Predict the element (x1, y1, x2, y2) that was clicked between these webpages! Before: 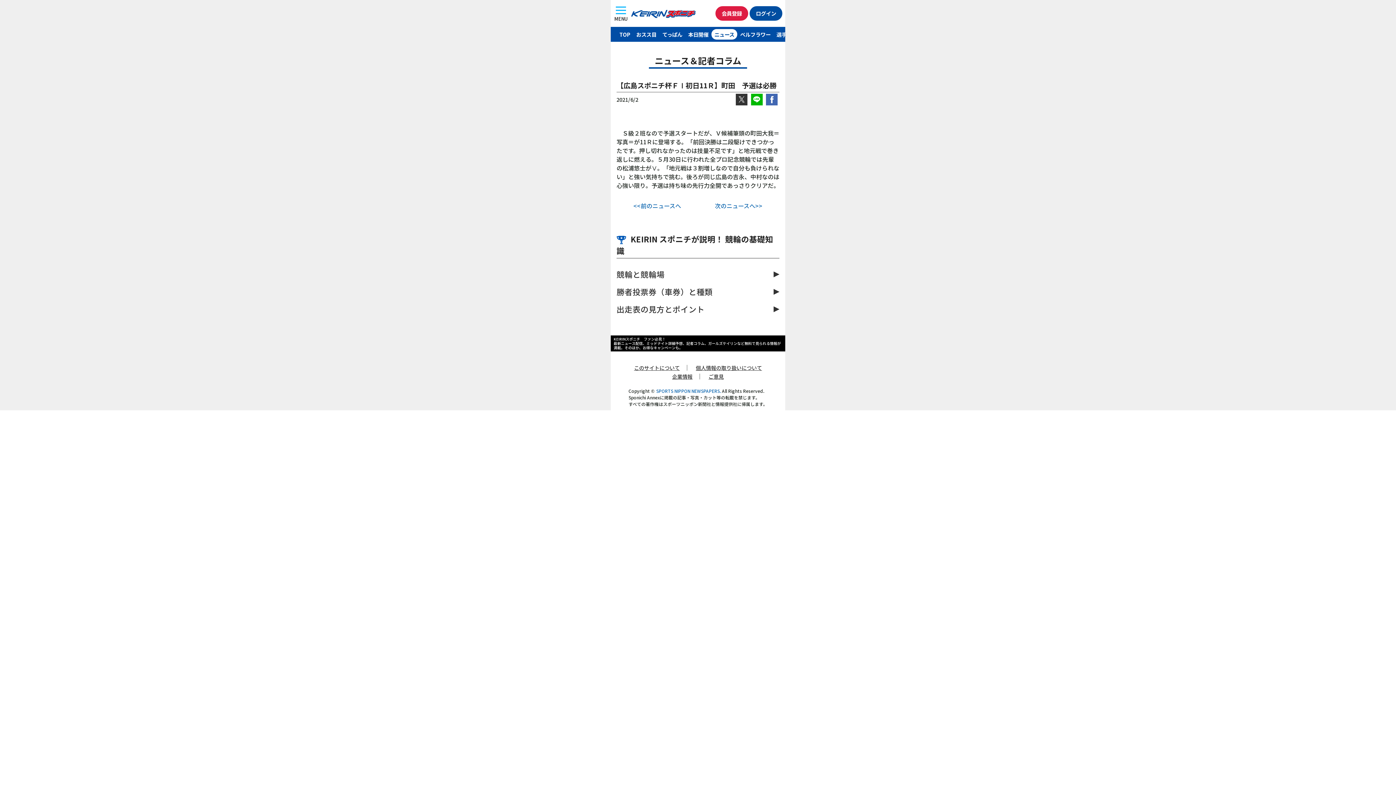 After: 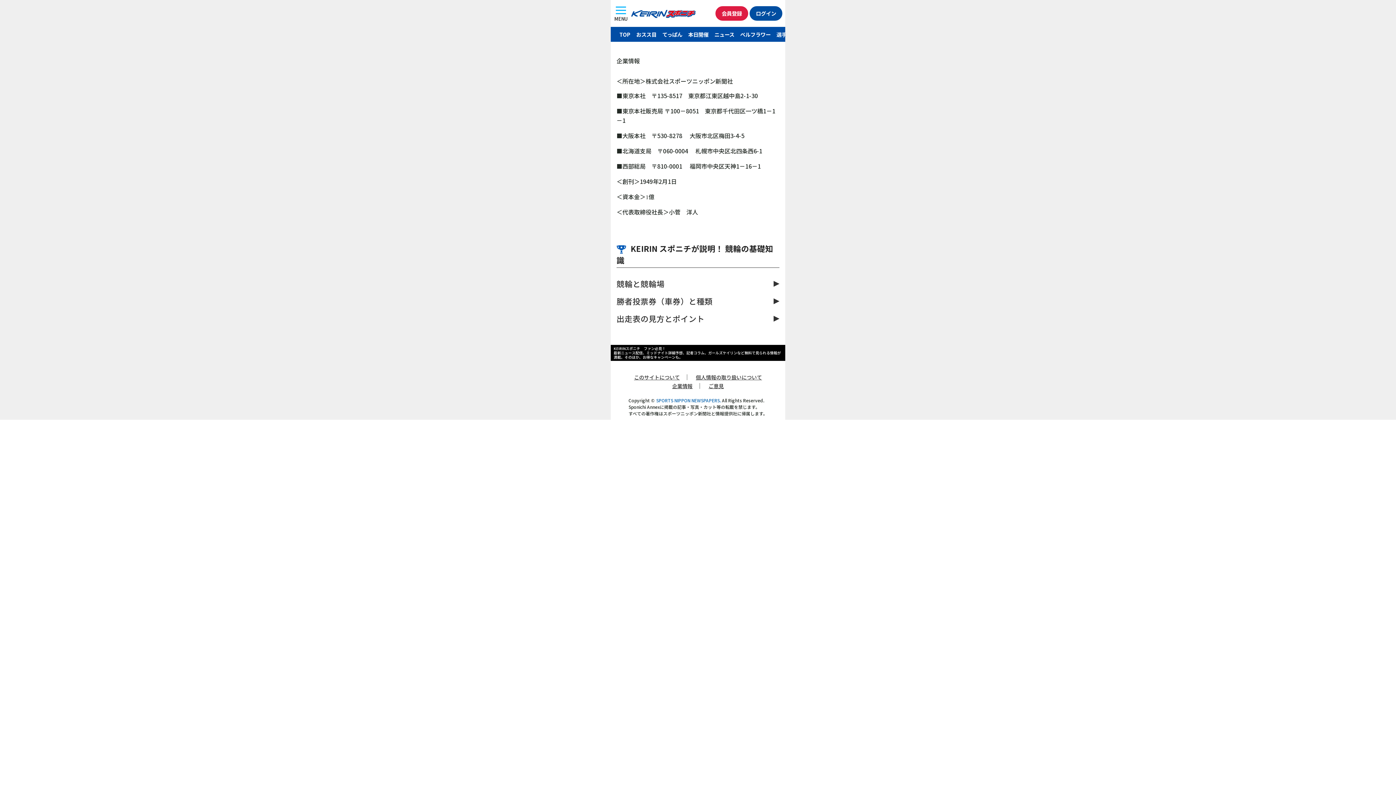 Action: label: 企業情報 bbox: (669, 373, 695, 380)